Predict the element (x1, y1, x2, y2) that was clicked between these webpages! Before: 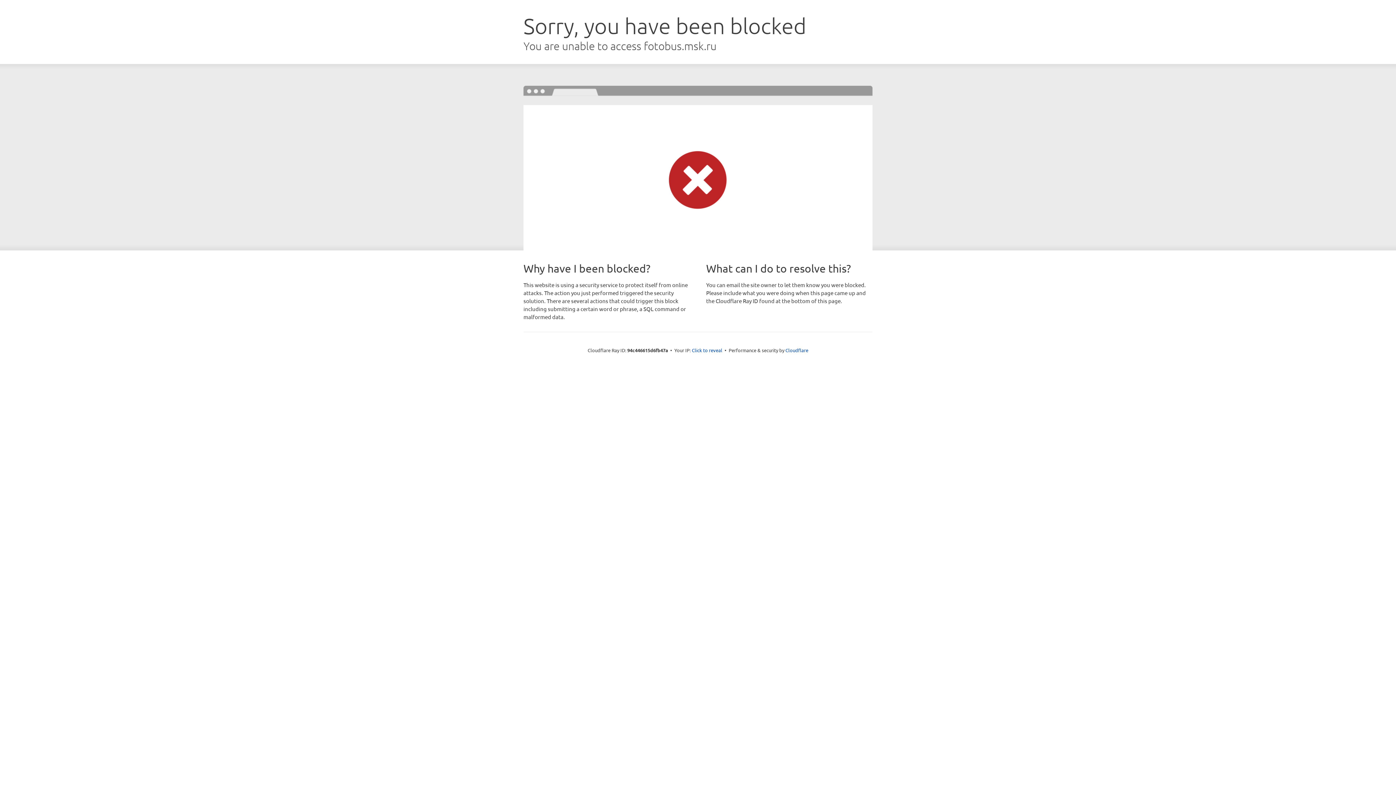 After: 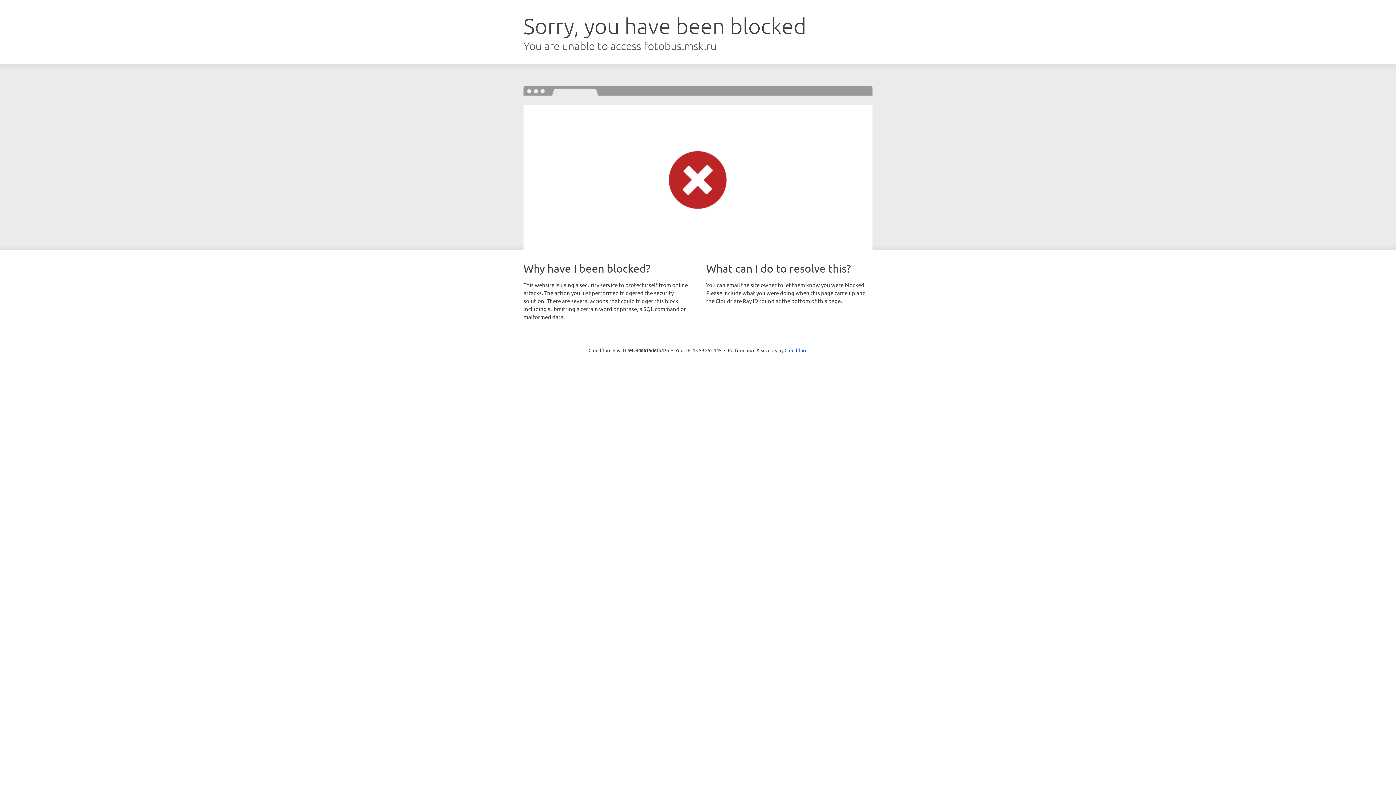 Action: label: Click to reveal bbox: (692, 346, 722, 353)